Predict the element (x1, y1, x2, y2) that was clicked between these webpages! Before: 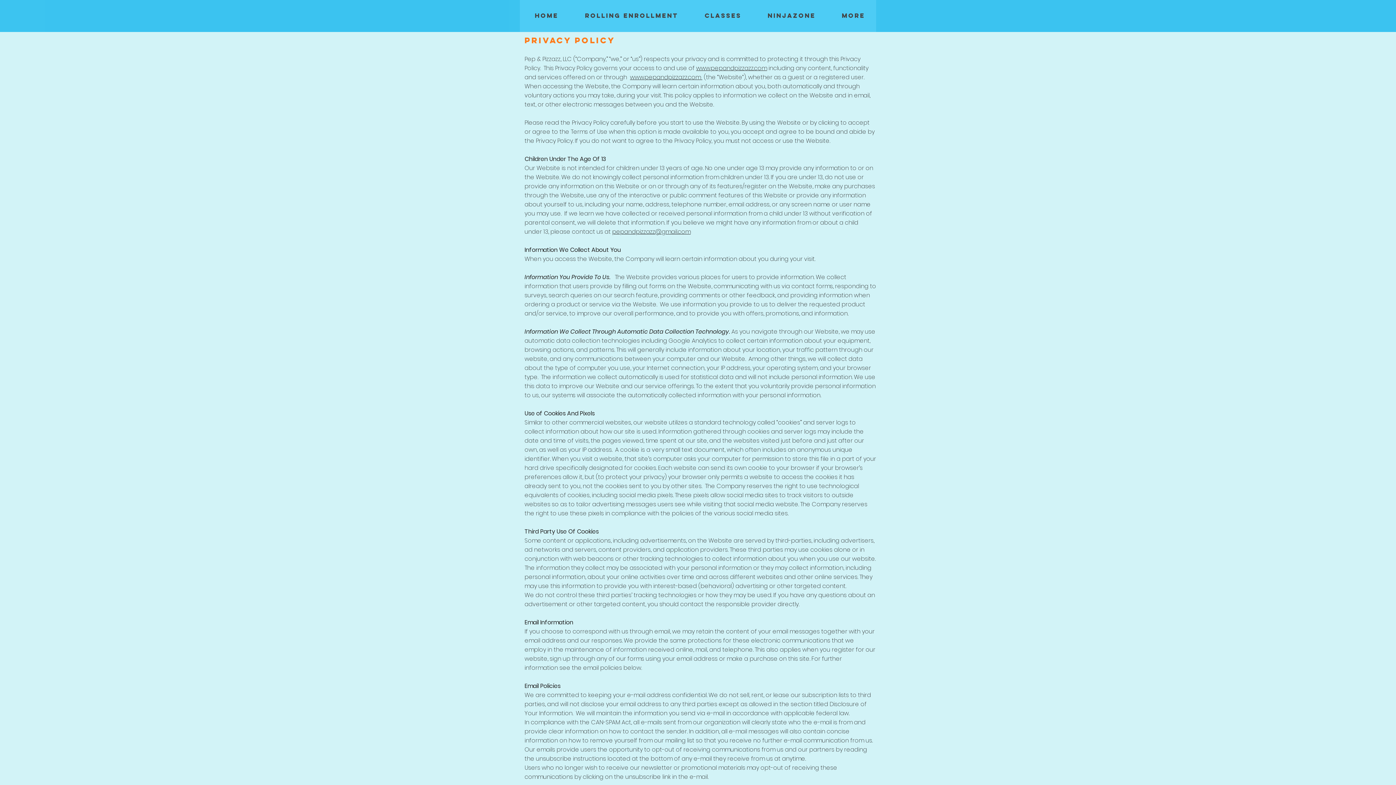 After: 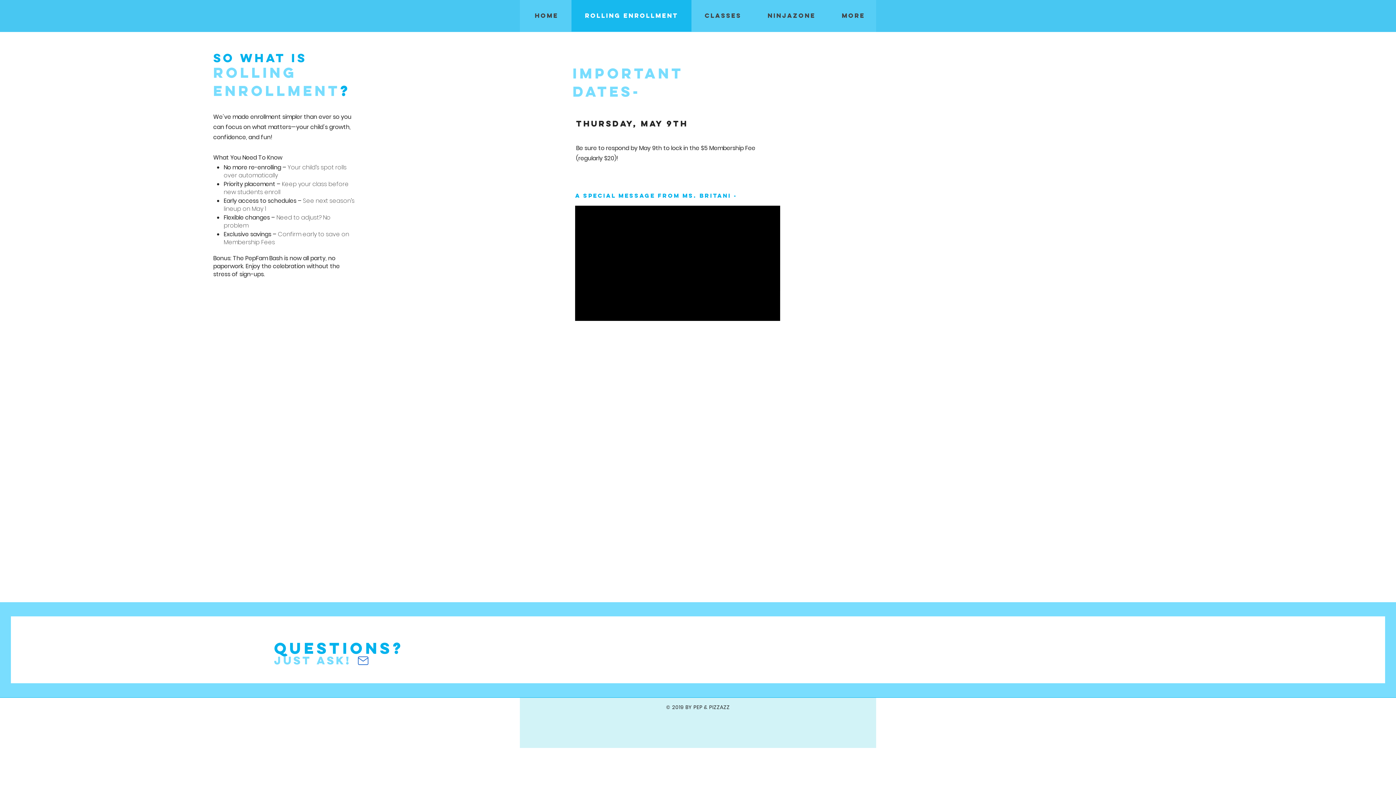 Action: bbox: (571, 0, 691, 31) label: Rolling Enrollment